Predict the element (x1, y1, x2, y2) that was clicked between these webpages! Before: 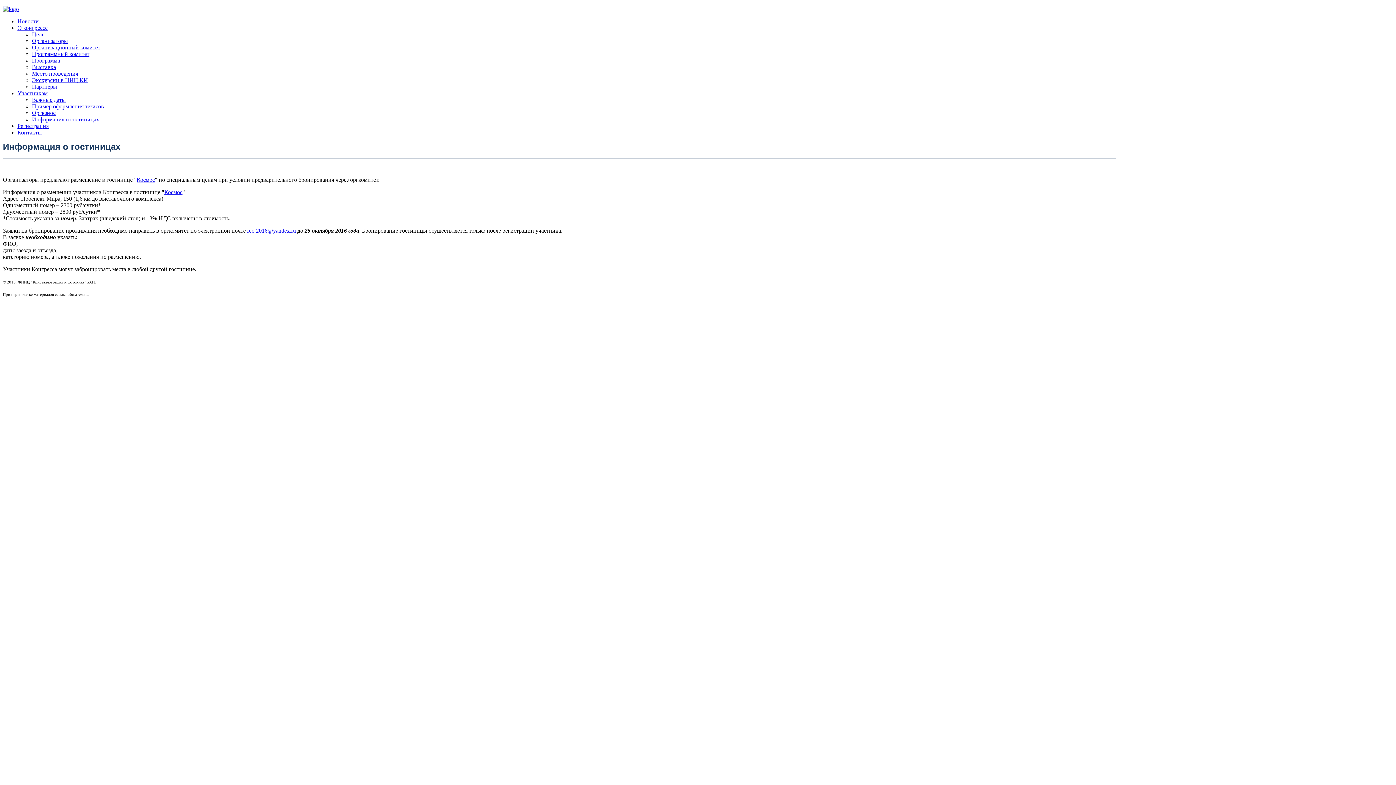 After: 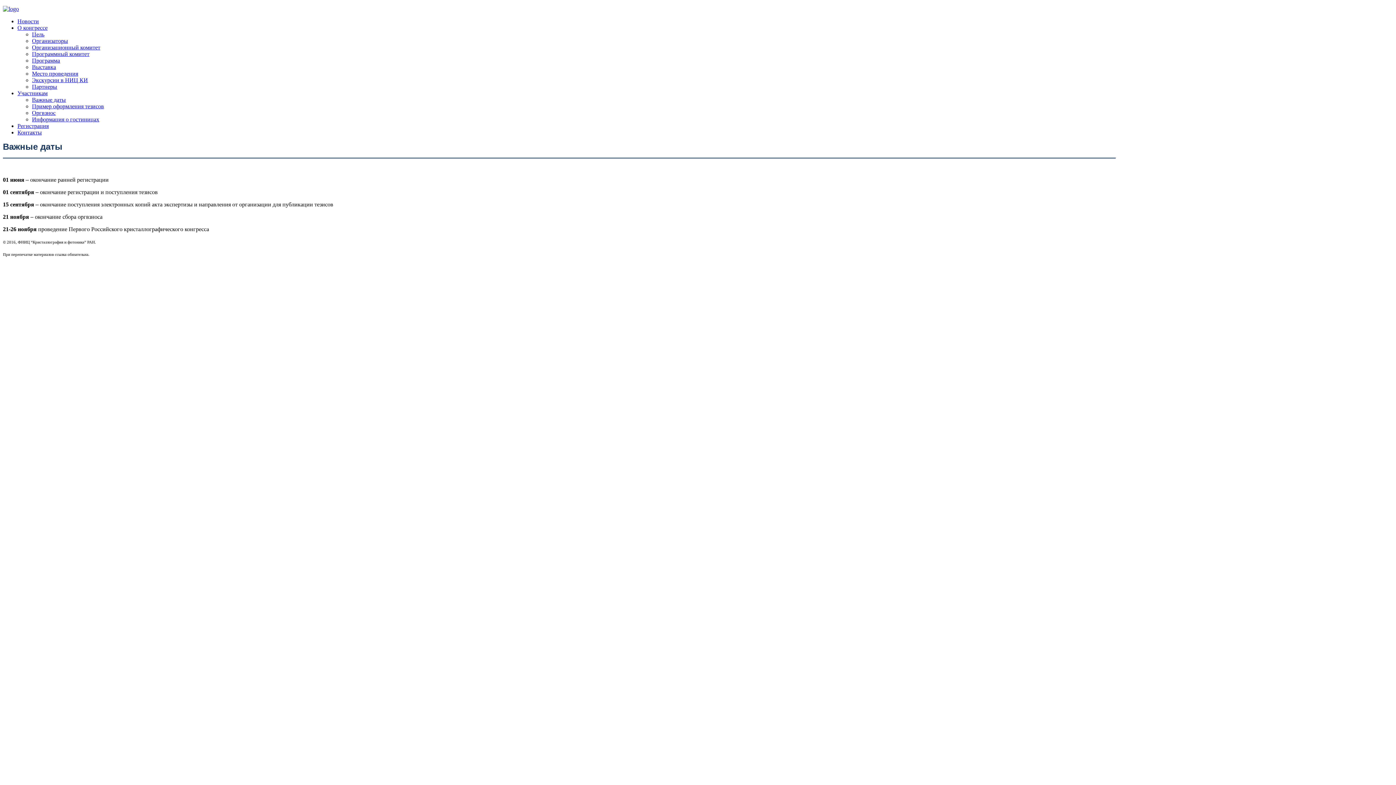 Action: bbox: (32, 96, 65, 102) label: Важные даты